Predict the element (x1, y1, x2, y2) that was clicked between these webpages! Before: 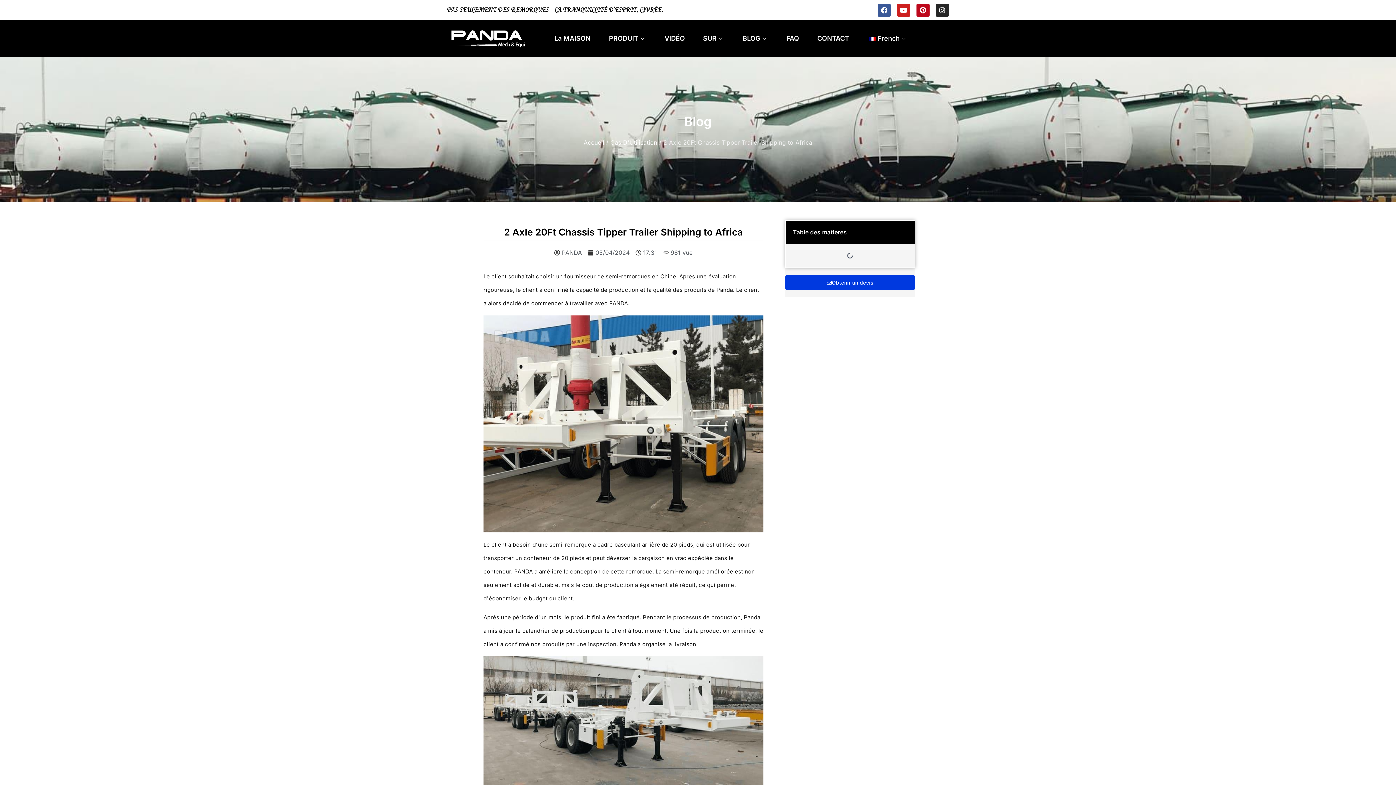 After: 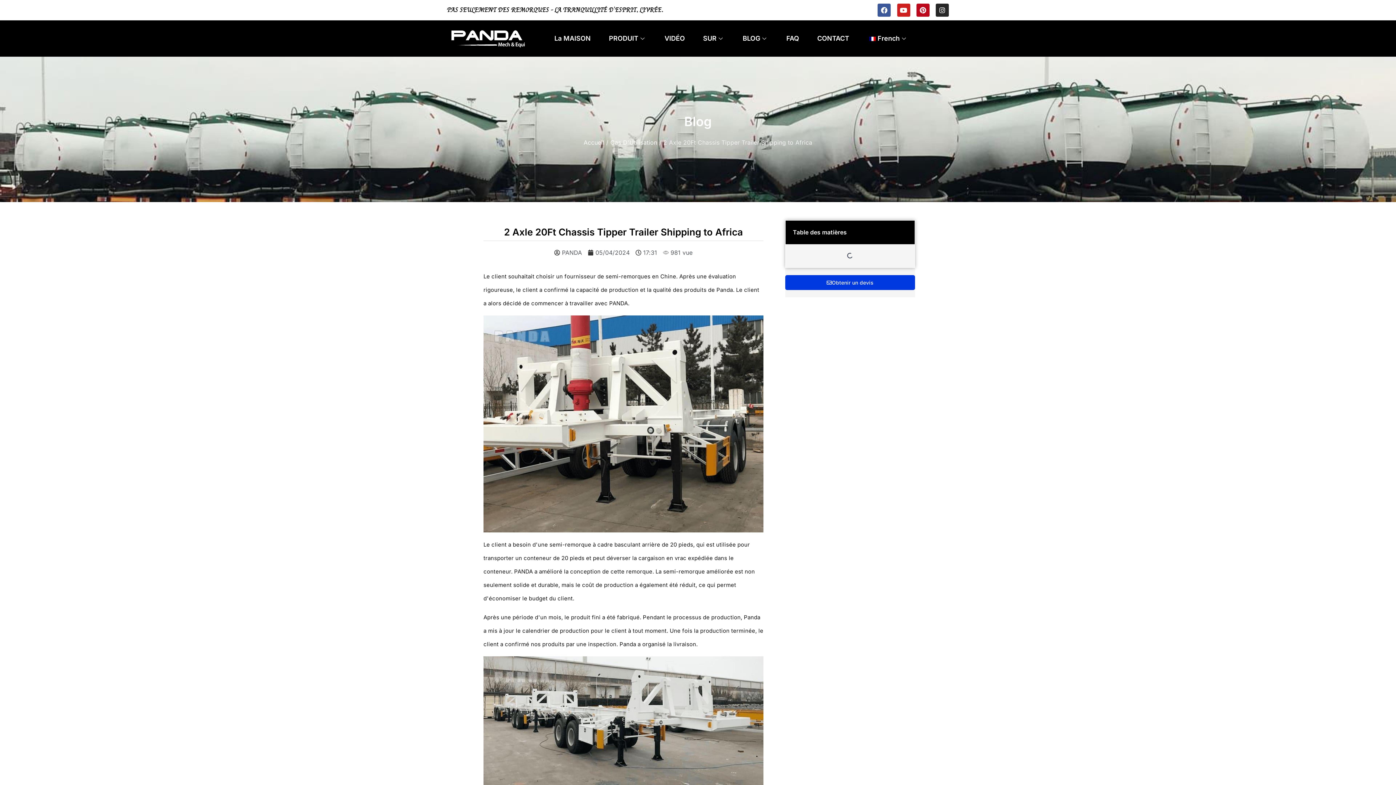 Action: label: French bbox: (862, 24, 913, 53)